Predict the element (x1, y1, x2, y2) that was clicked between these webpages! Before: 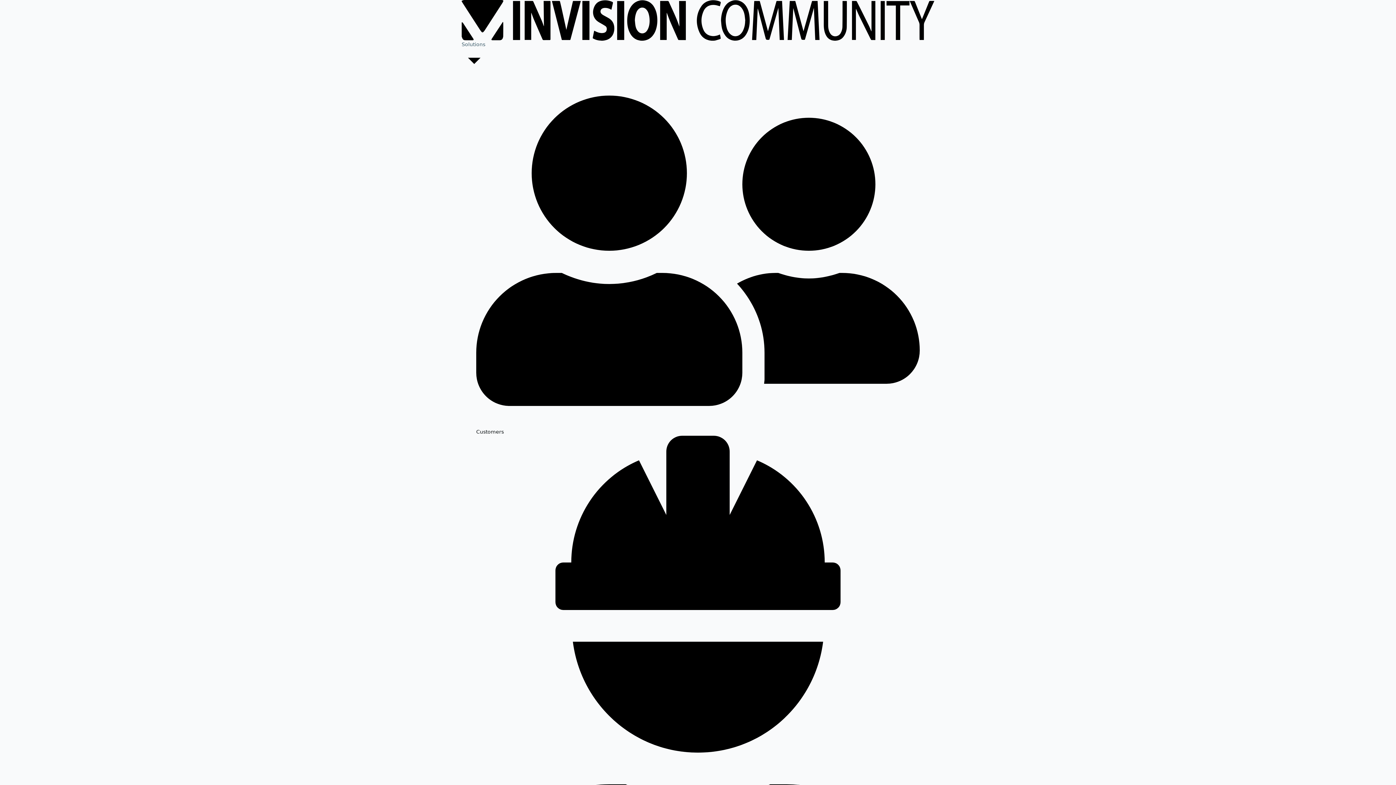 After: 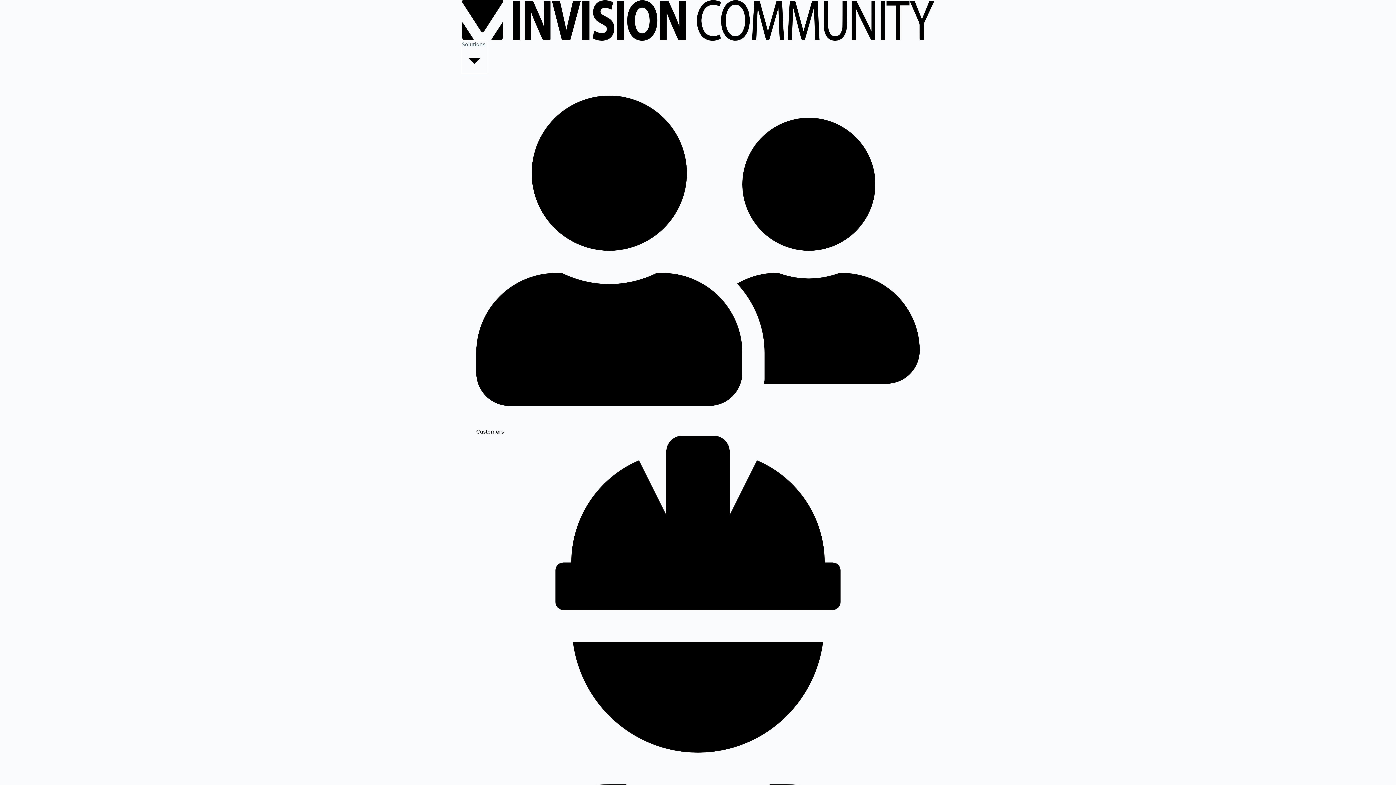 Action: bbox: (461, 40, 486, 73) label: Solutions 